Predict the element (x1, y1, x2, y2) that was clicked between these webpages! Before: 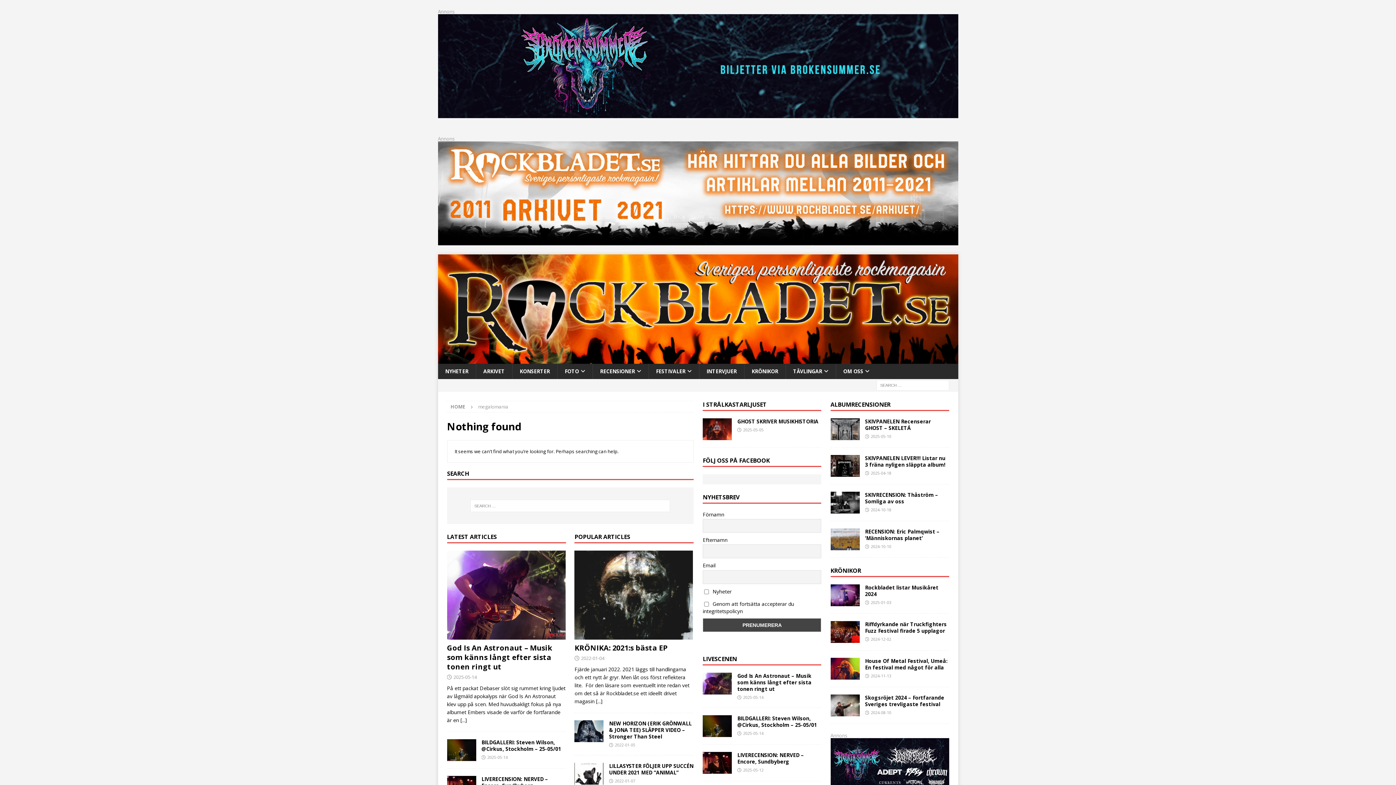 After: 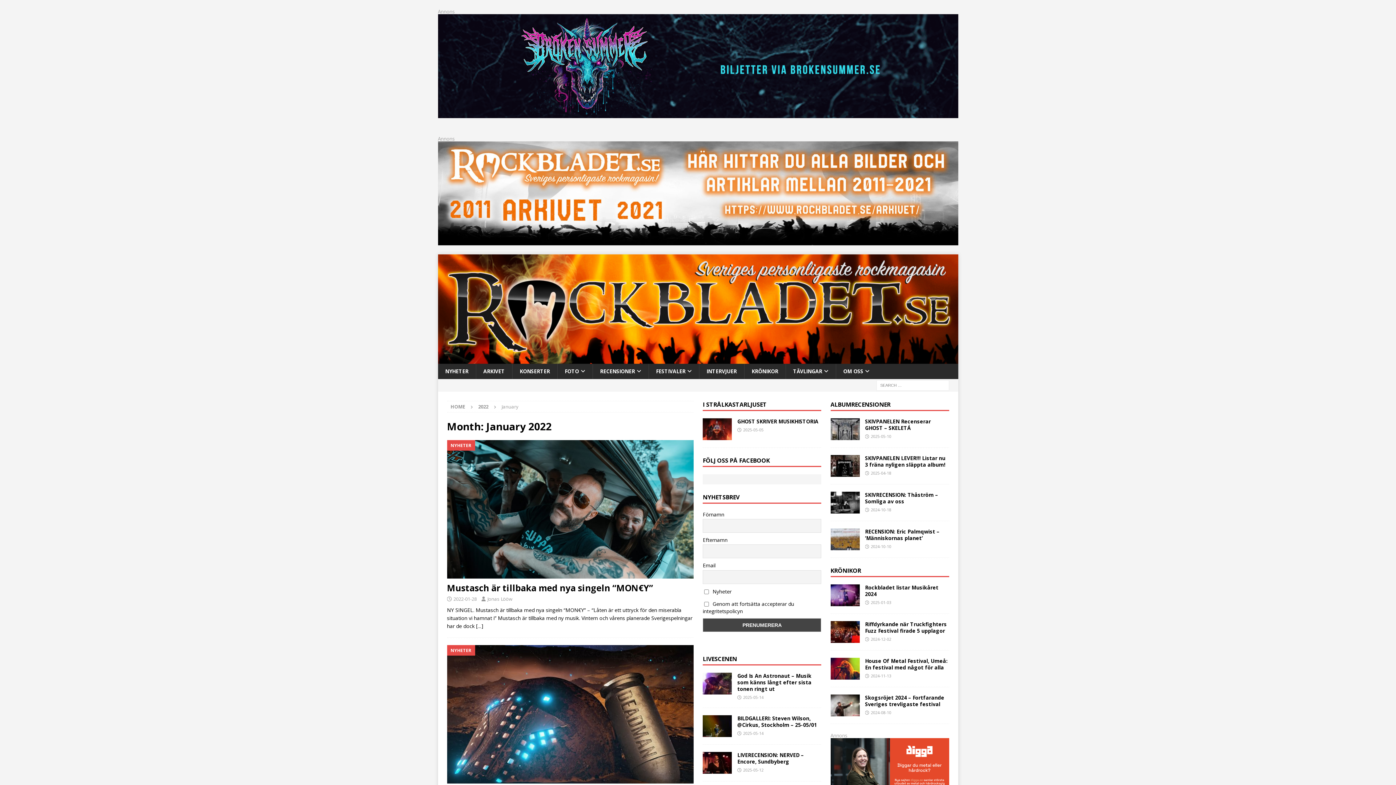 Action: bbox: (615, 742, 635, 748) label: 2022-01-05